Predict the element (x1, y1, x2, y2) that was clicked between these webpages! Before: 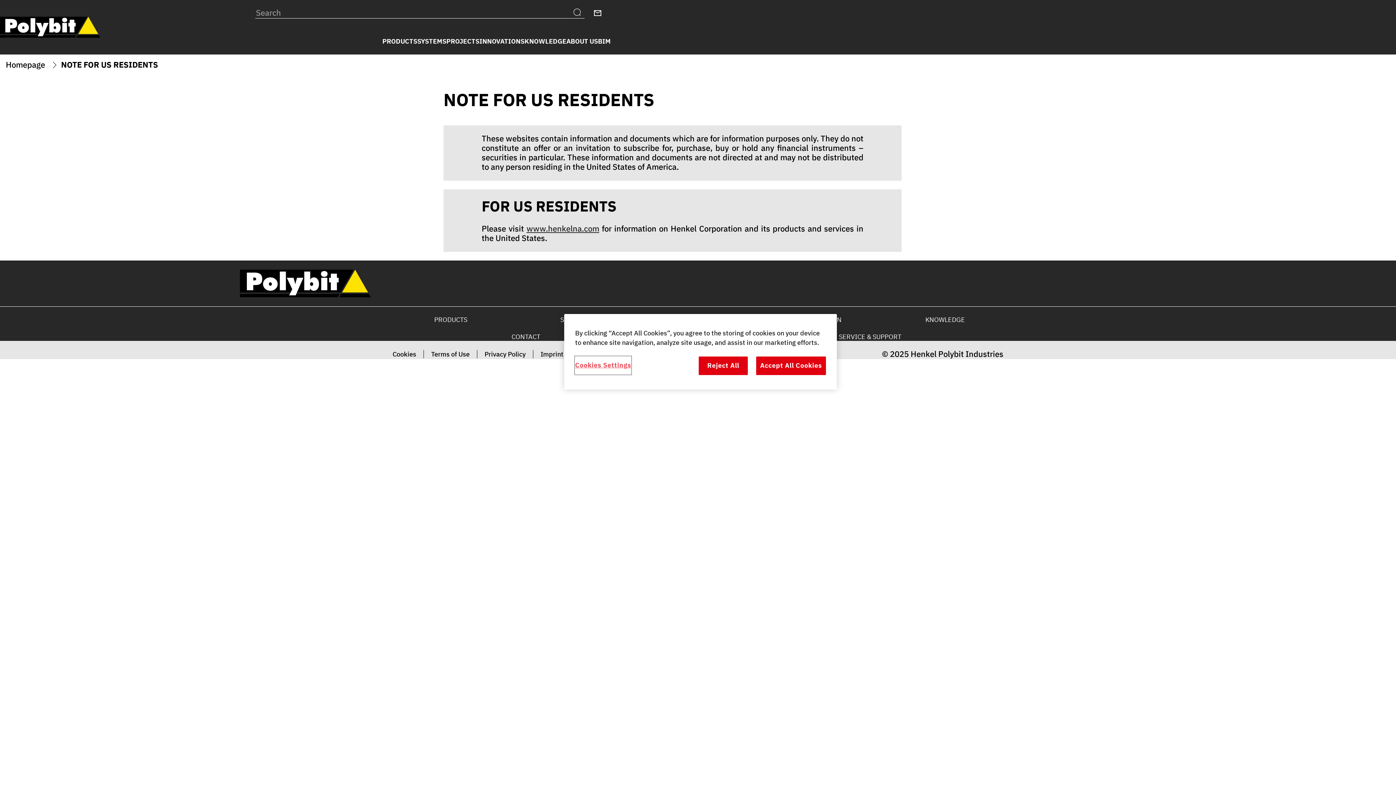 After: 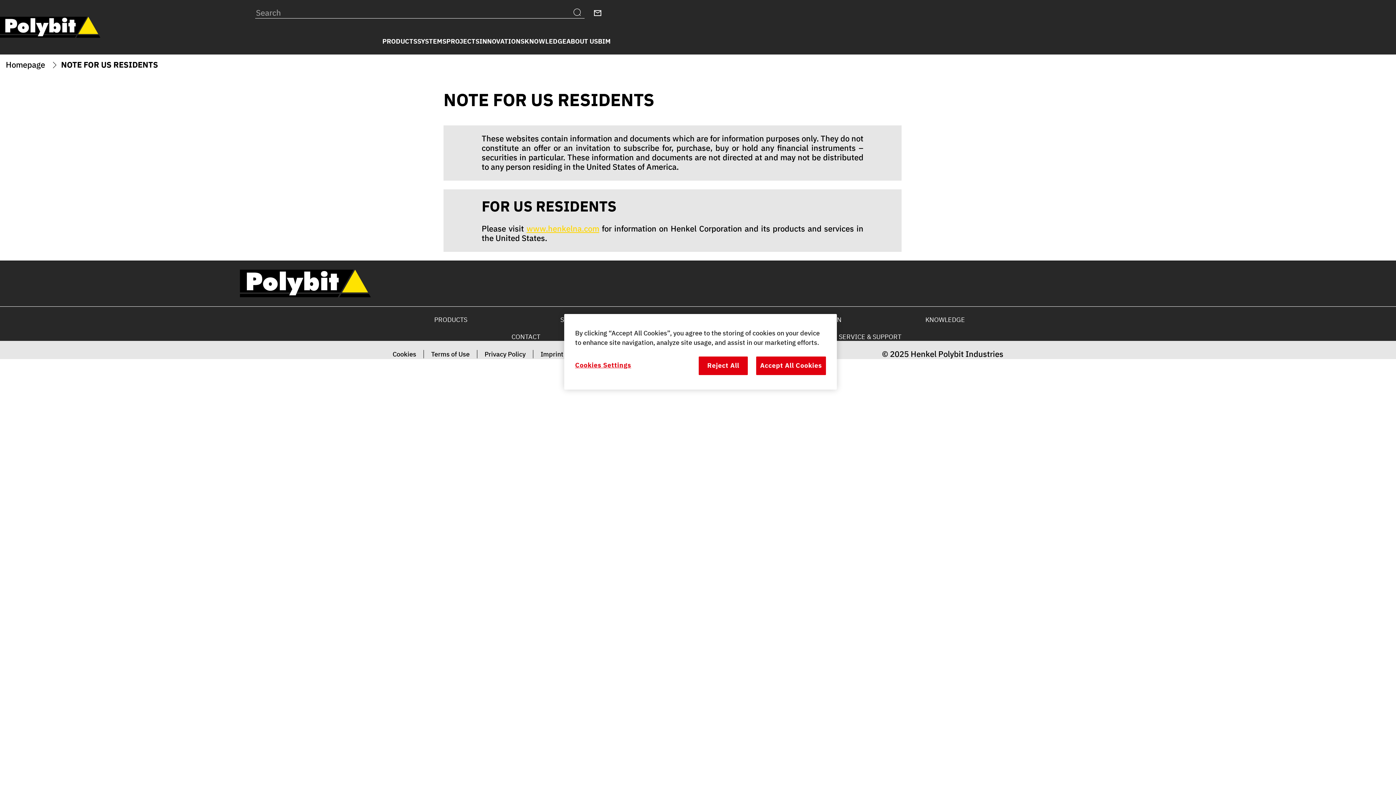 Action: bbox: (526, 222, 599, 234) label: www.henkelna.com